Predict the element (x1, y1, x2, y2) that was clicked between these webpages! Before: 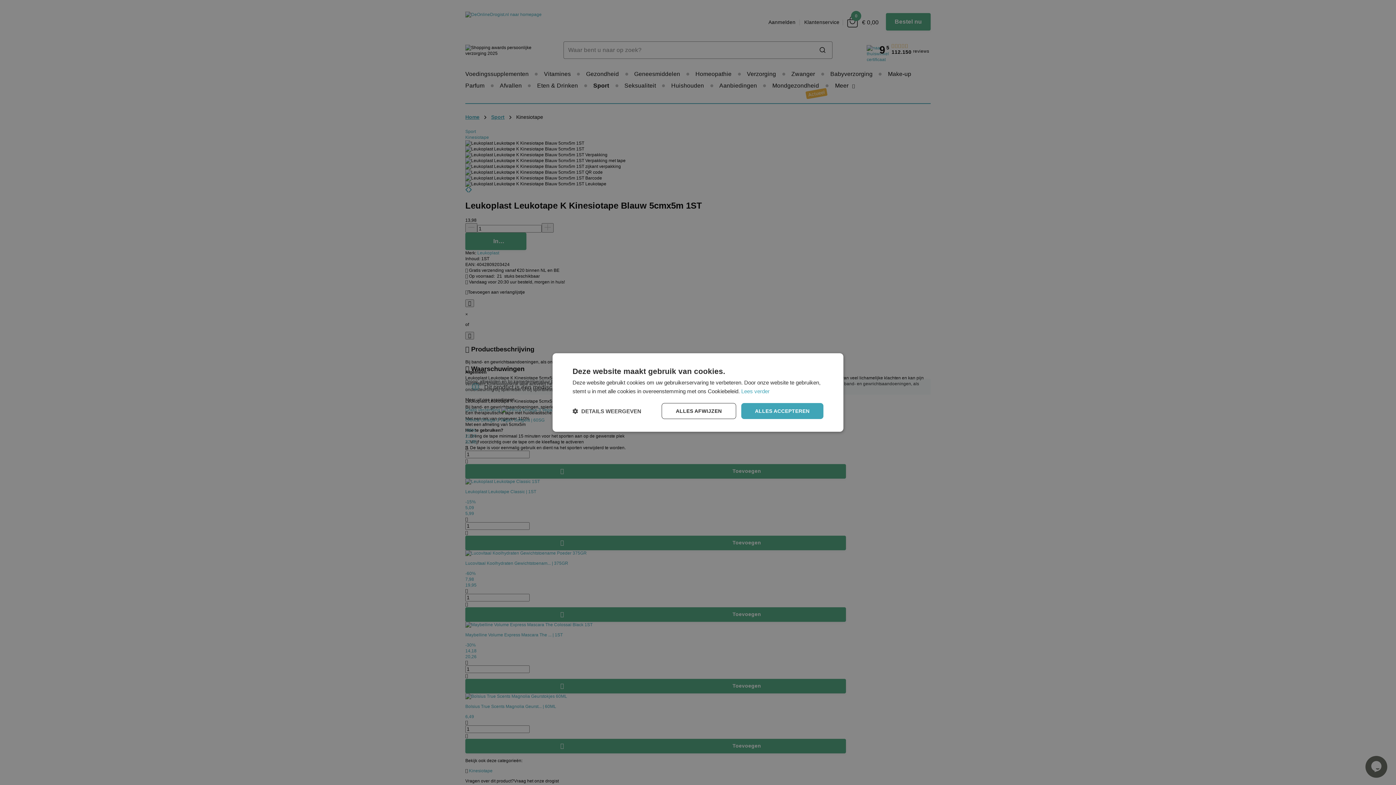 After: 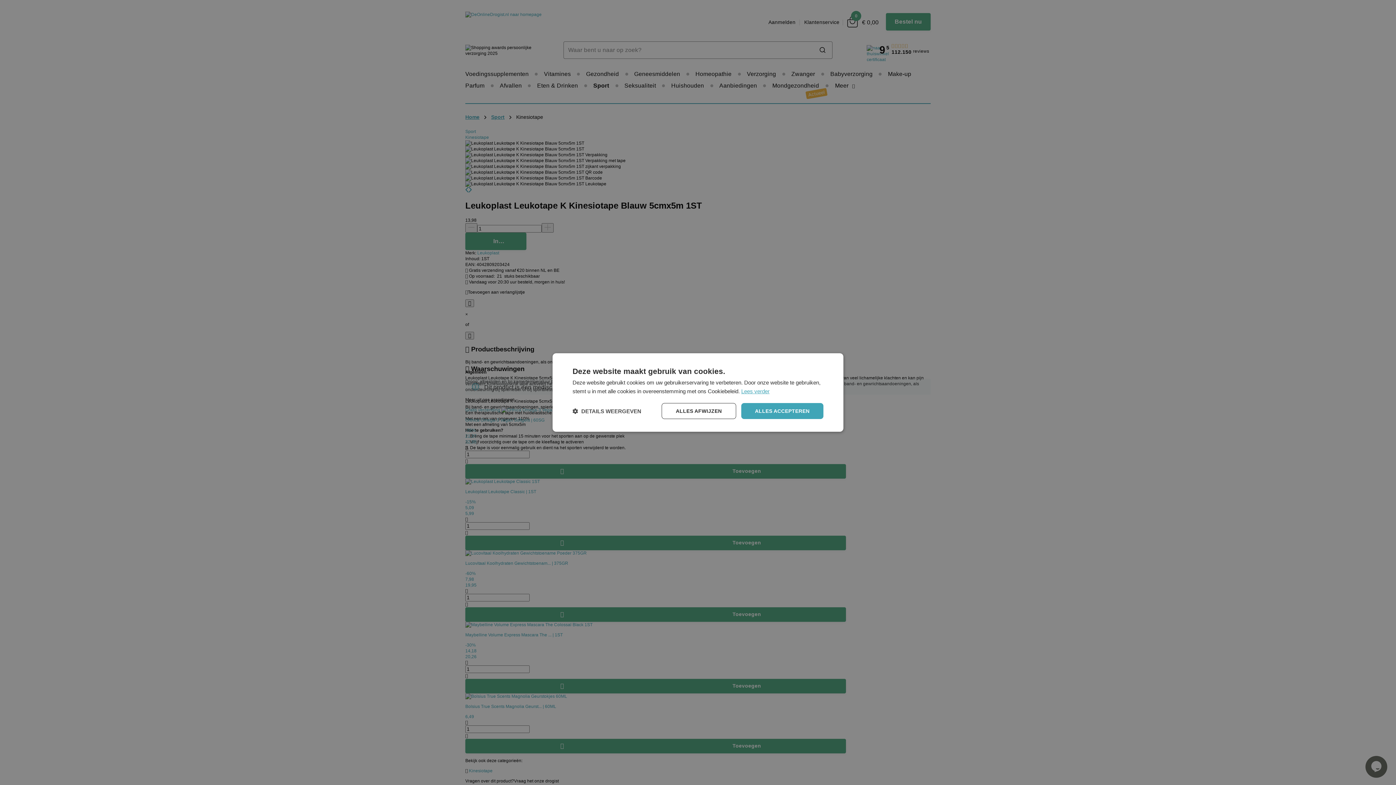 Action: bbox: (741, 388, 769, 394) label: Lees verder, opens a new window